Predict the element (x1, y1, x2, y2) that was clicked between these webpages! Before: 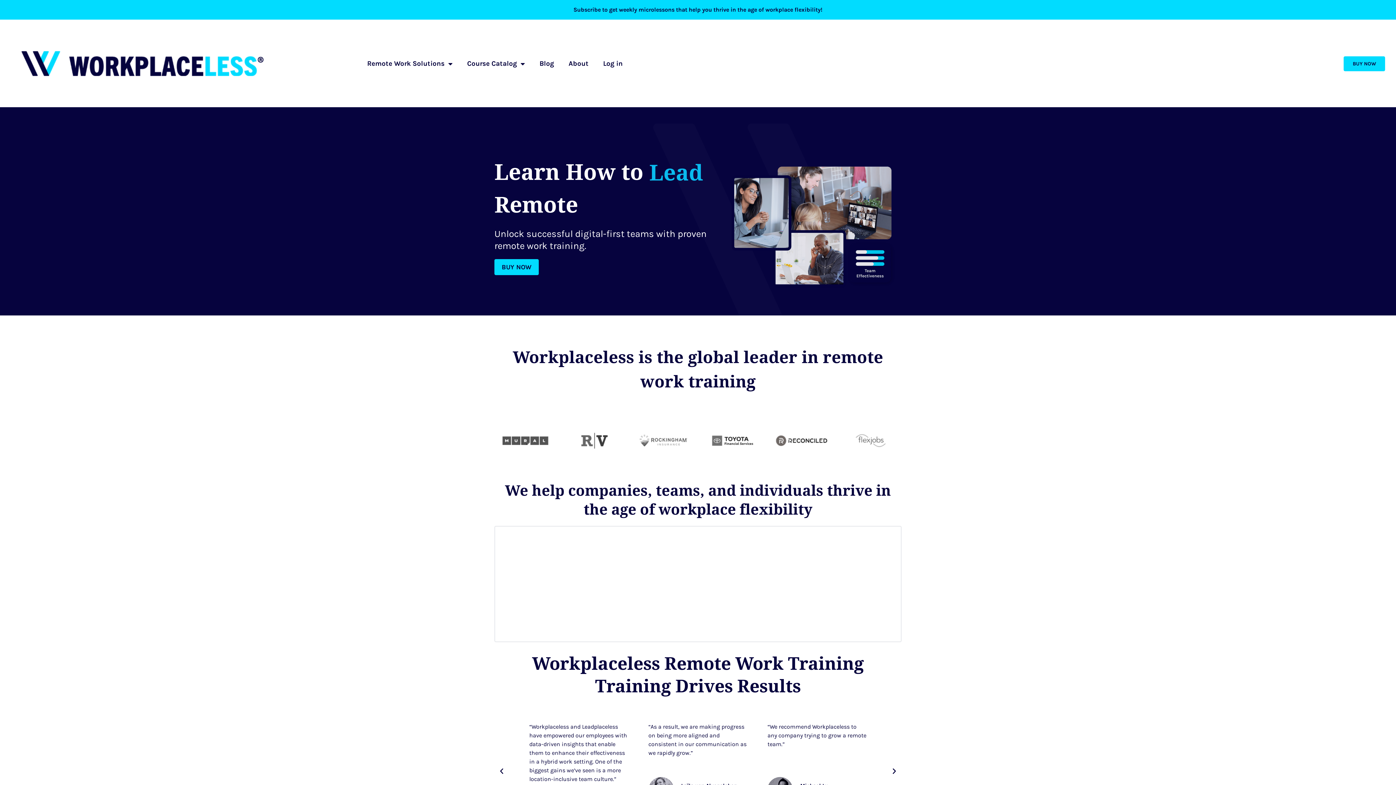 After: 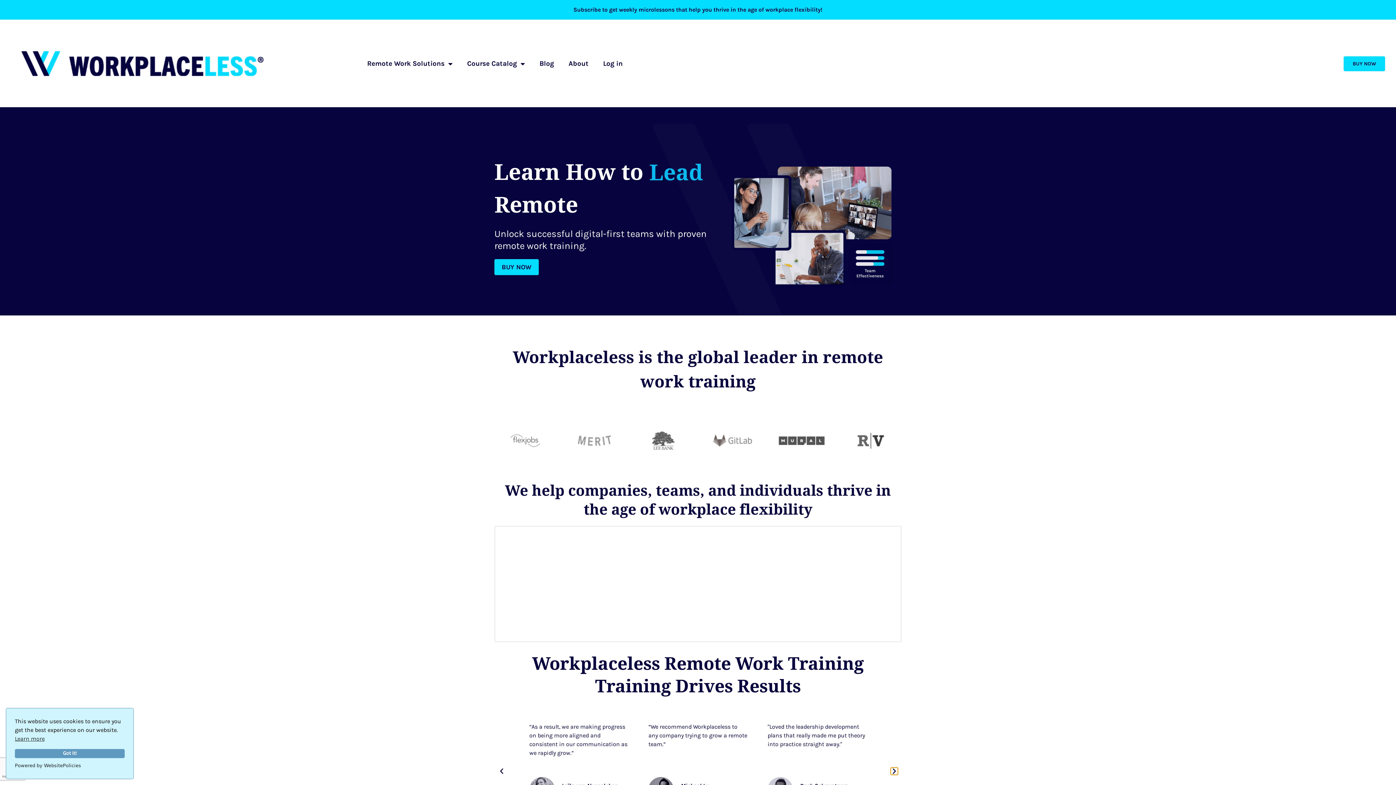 Action: bbox: (890, 767, 898, 775) label: Next slide